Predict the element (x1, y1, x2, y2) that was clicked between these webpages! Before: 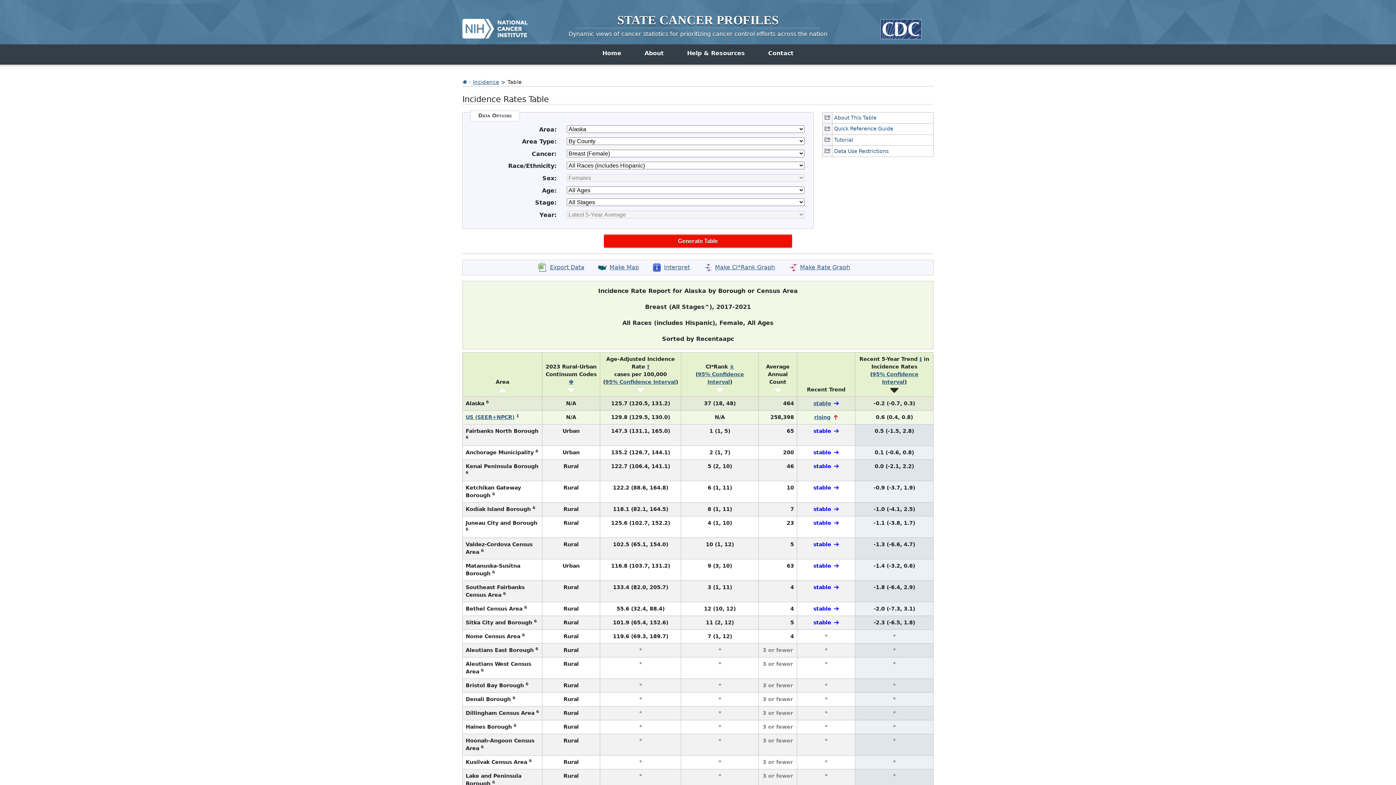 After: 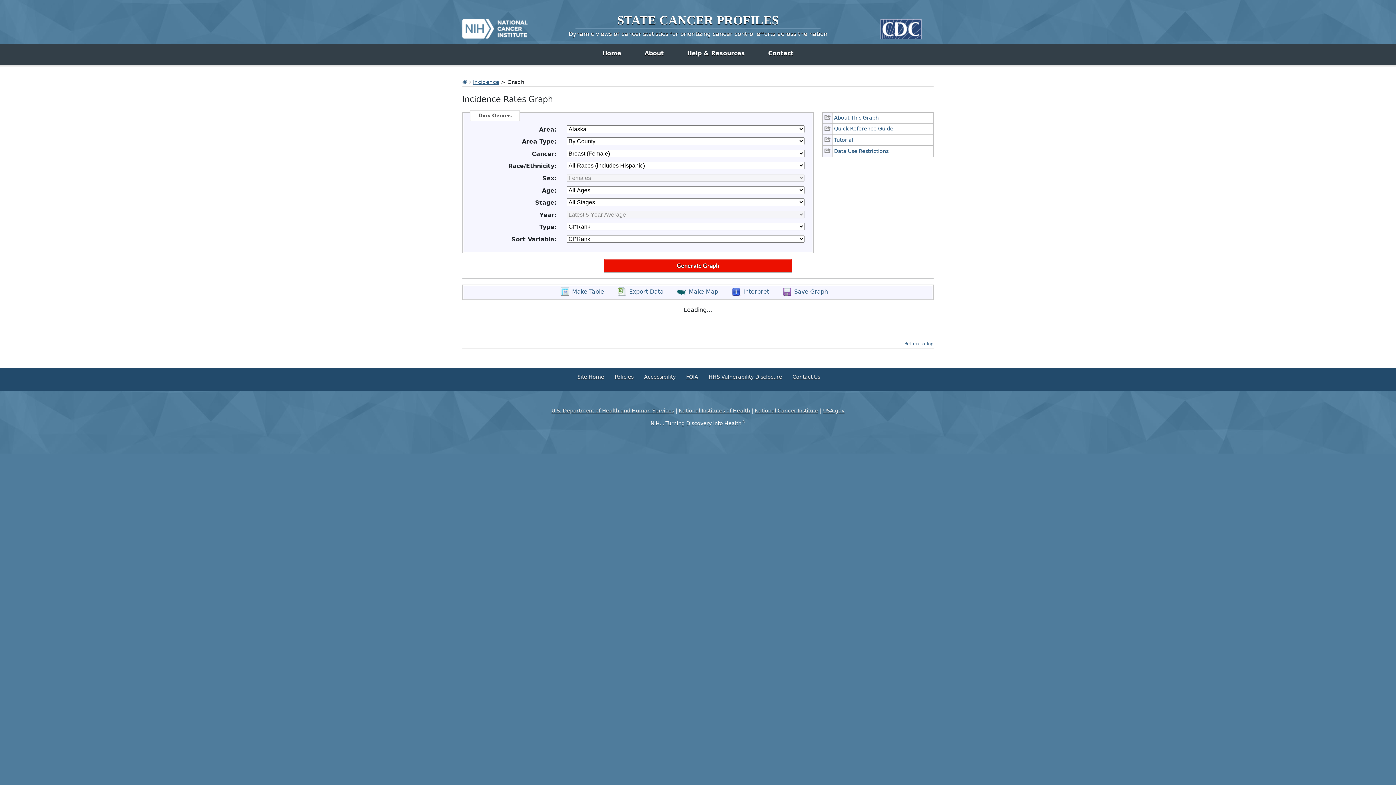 Action: bbox: (703, 262, 775, 272) label: Graph opens in new window